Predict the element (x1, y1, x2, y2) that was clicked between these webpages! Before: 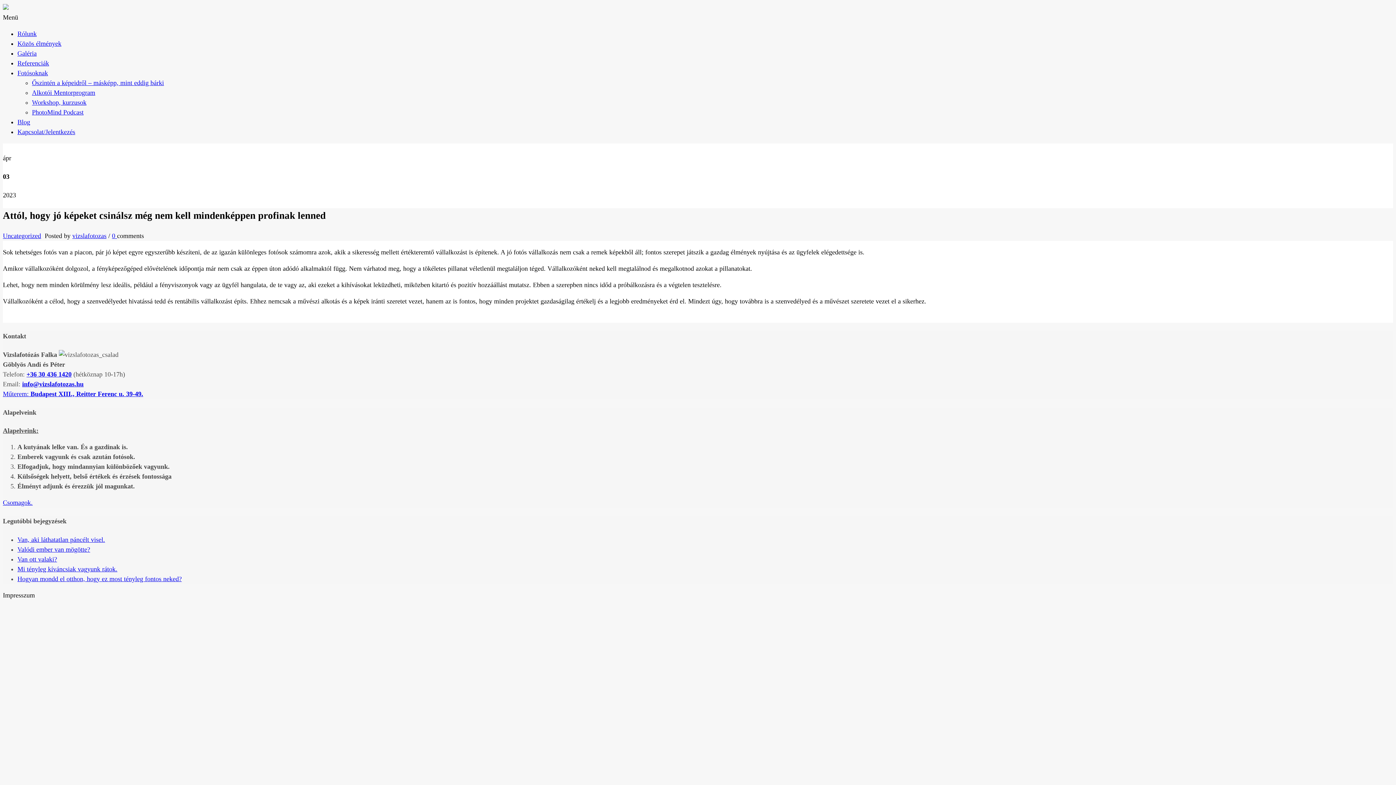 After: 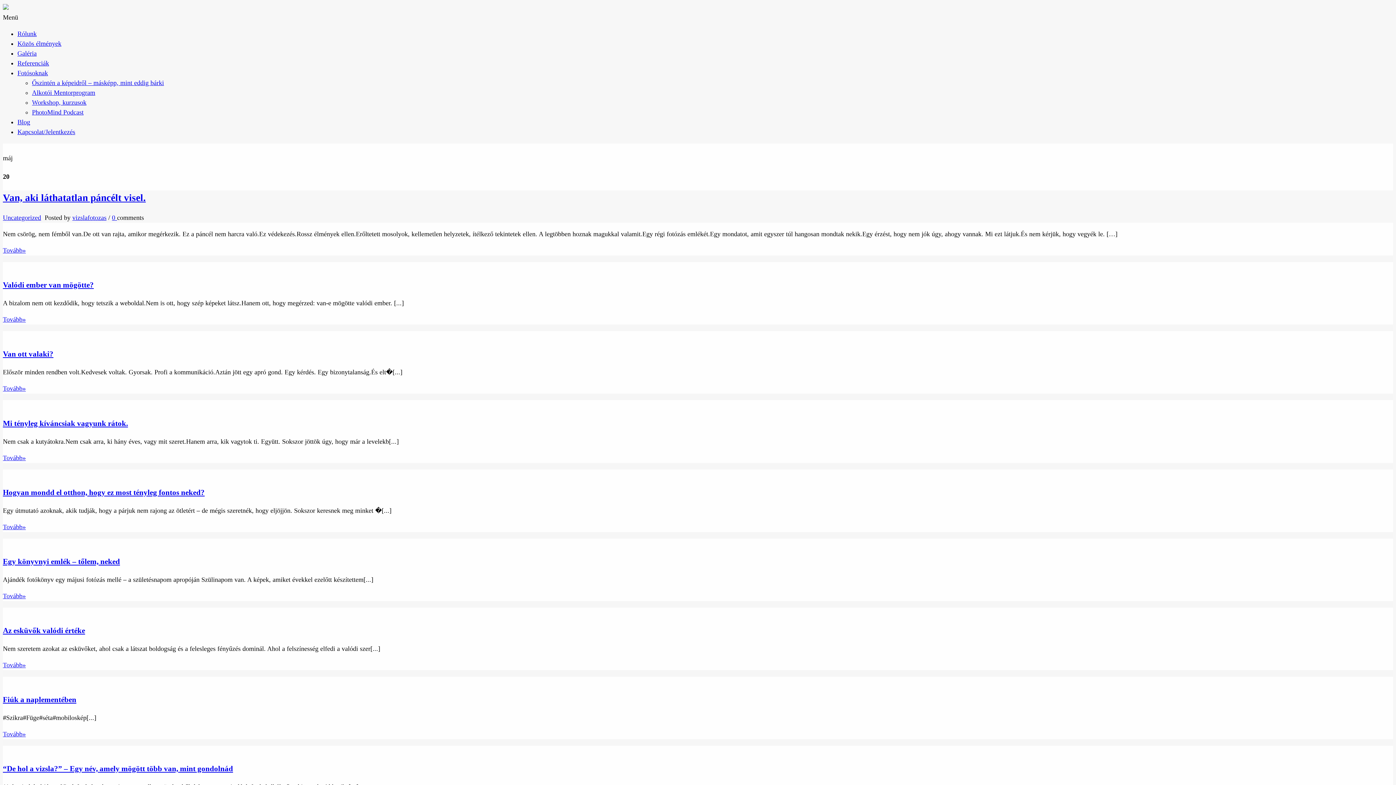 Action: bbox: (17, 118, 30, 125) label: Blog